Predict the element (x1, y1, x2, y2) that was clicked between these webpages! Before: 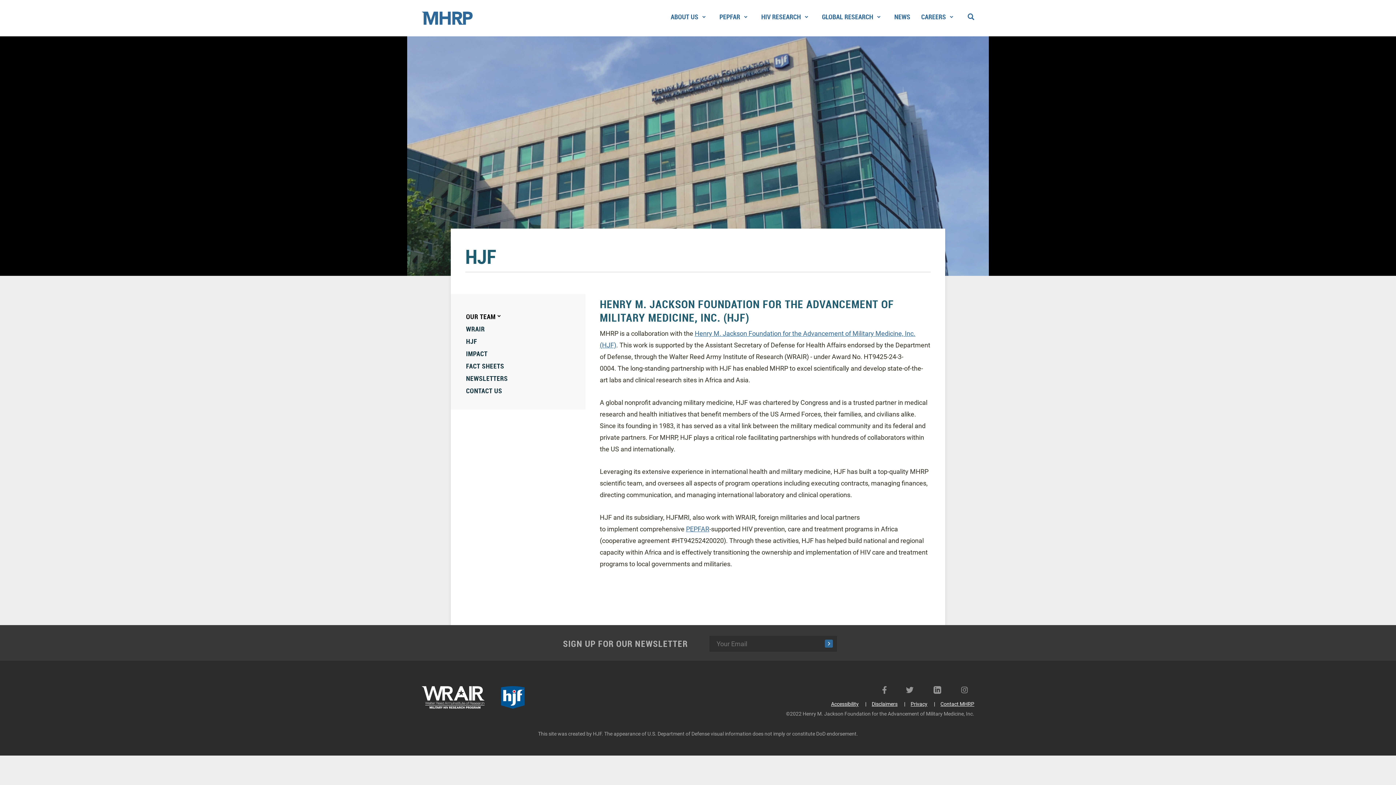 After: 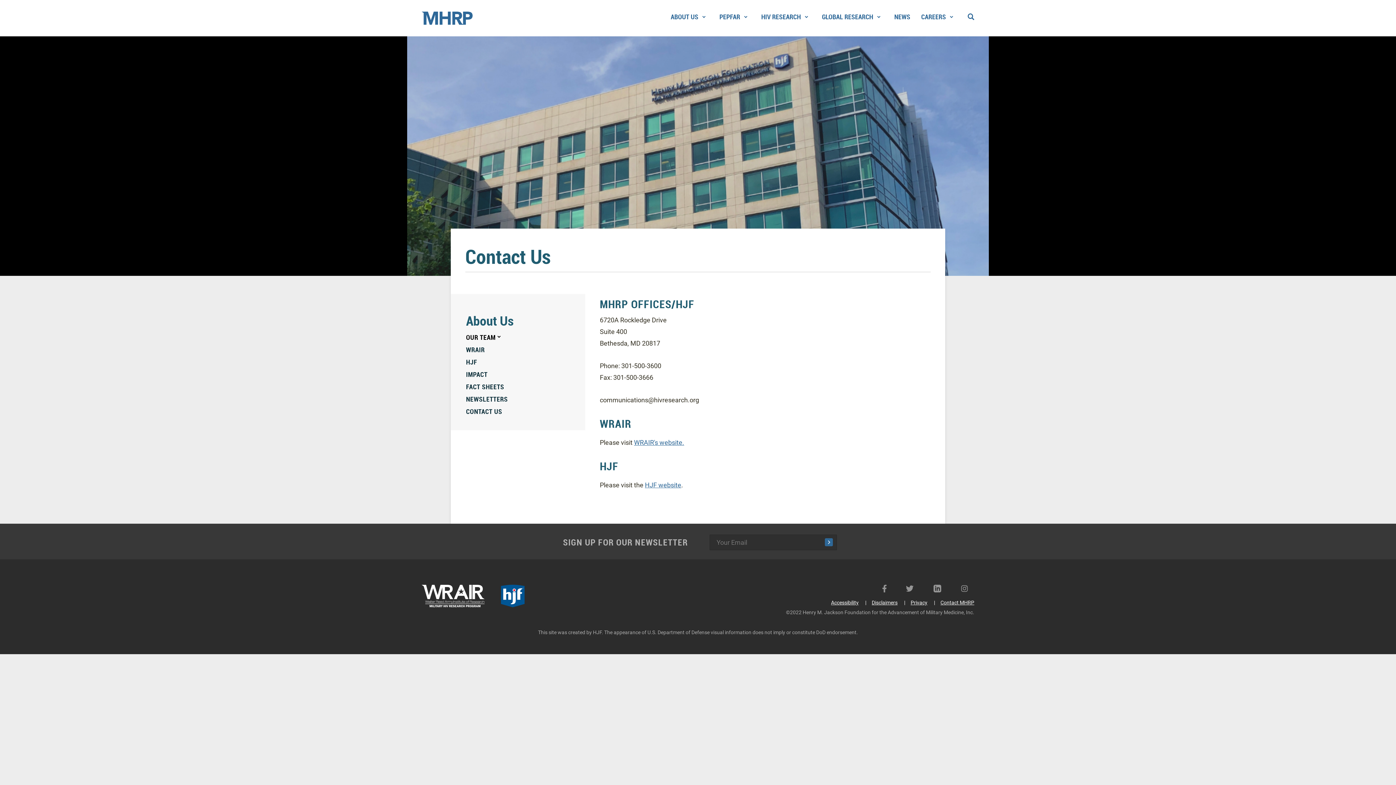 Action: label: Contact MHRP bbox: (940, 701, 974, 707)